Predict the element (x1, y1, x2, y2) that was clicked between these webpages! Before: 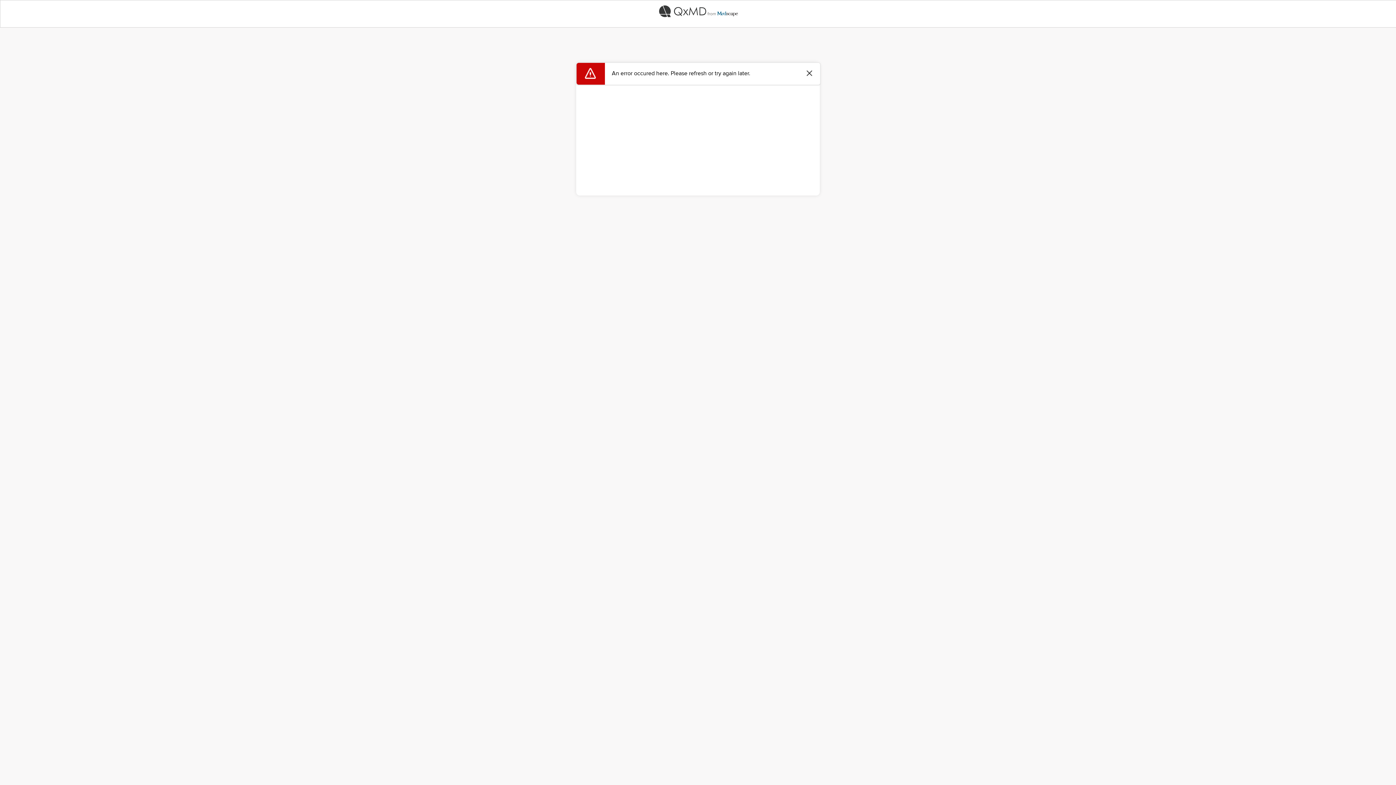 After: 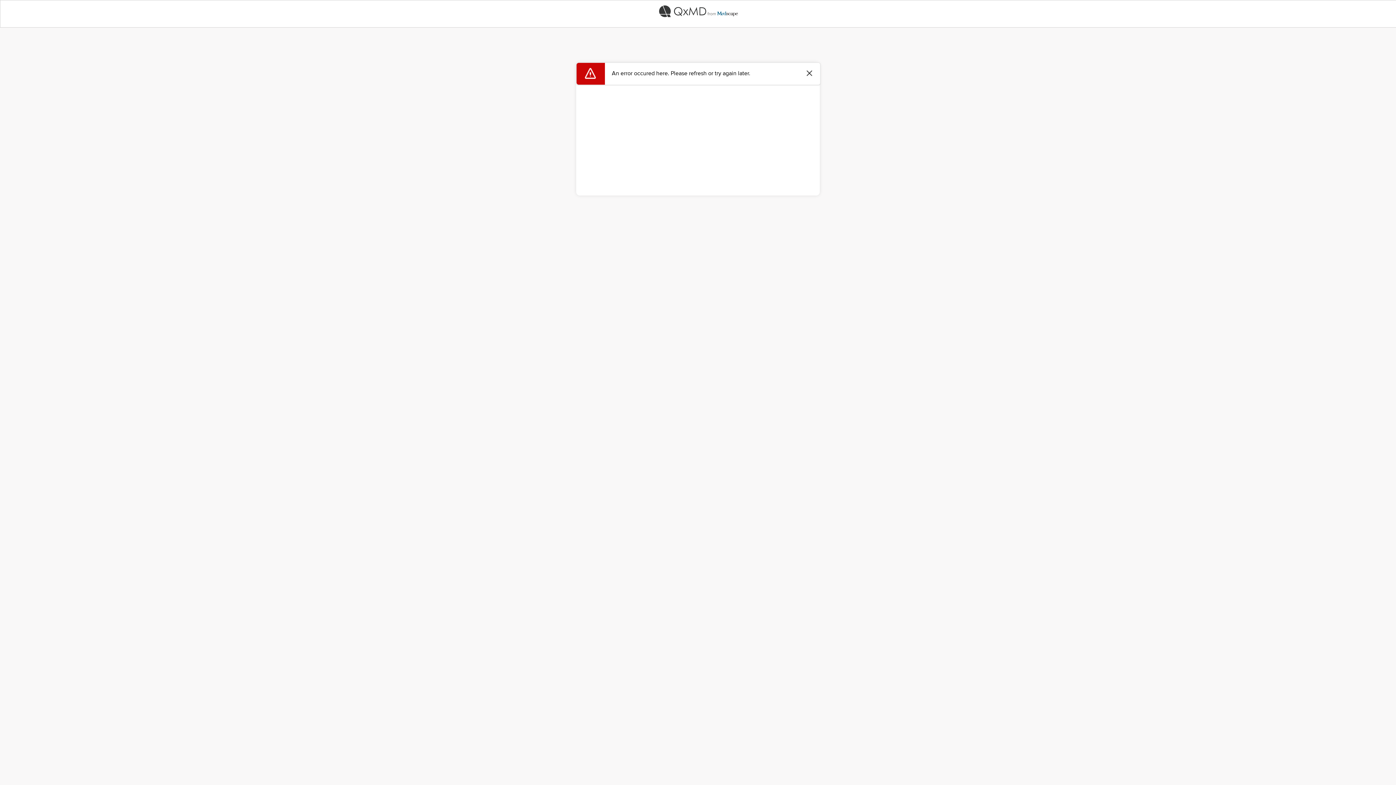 Action: bbox: (0, 0, 1396, 22)